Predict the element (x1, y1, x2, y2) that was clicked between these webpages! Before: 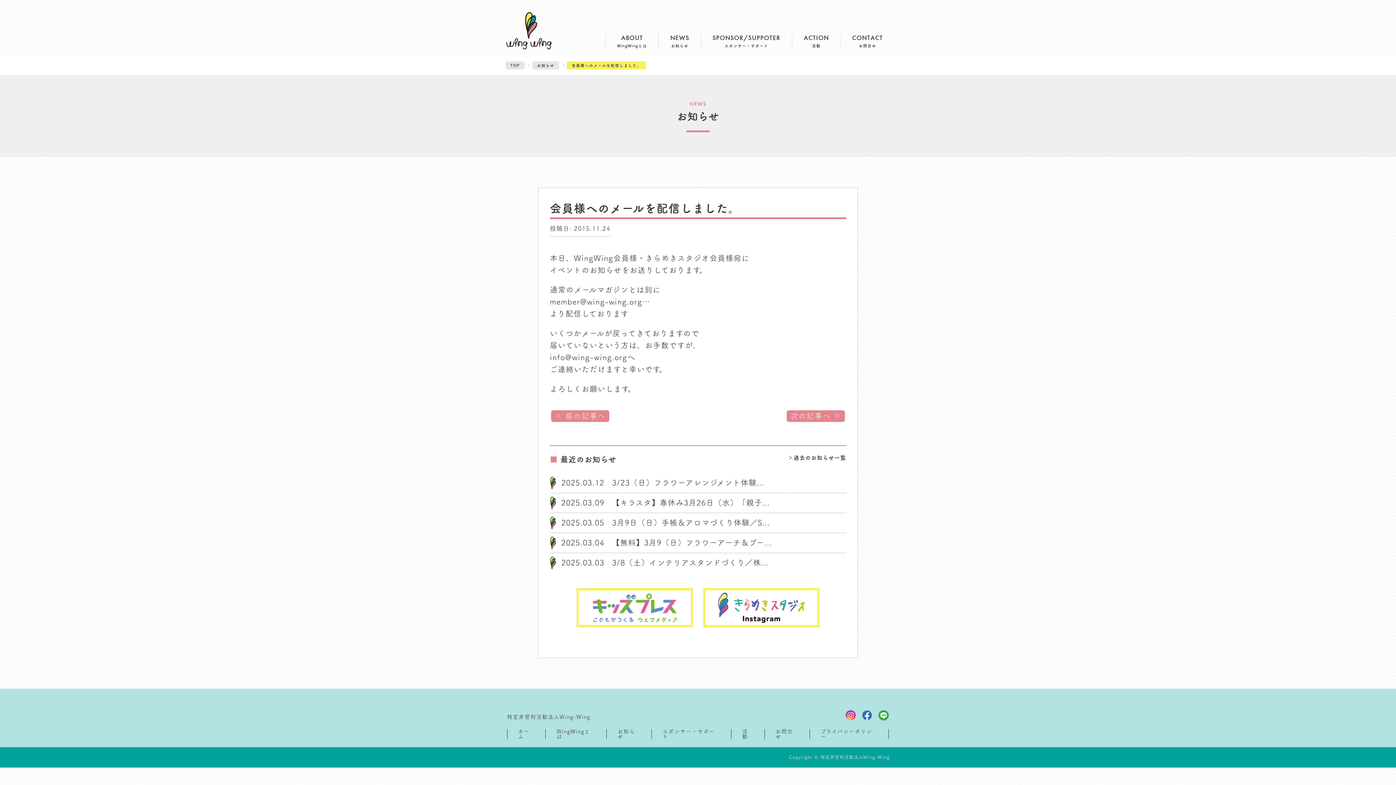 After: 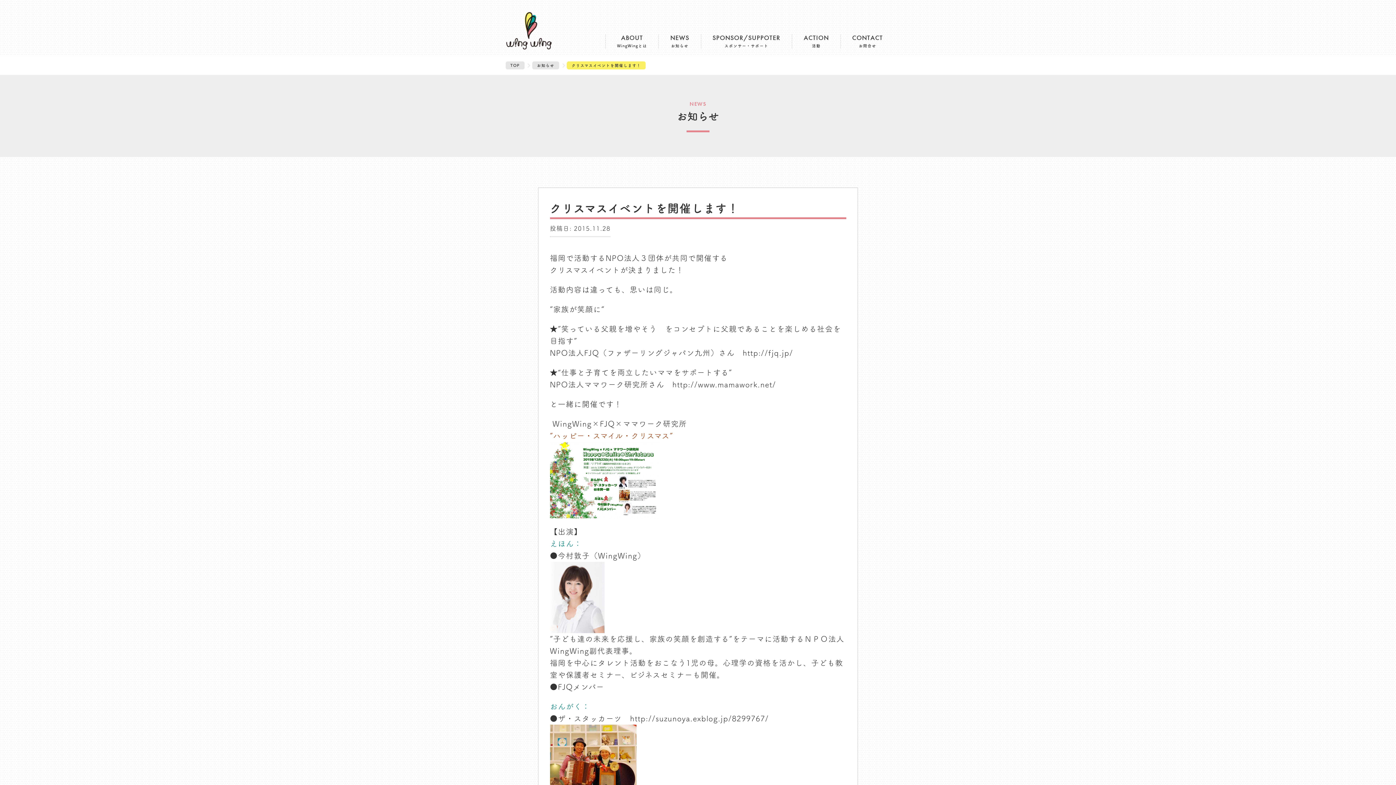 Action: label: 次の記事へ ＞ bbox: (786, 410, 845, 422)